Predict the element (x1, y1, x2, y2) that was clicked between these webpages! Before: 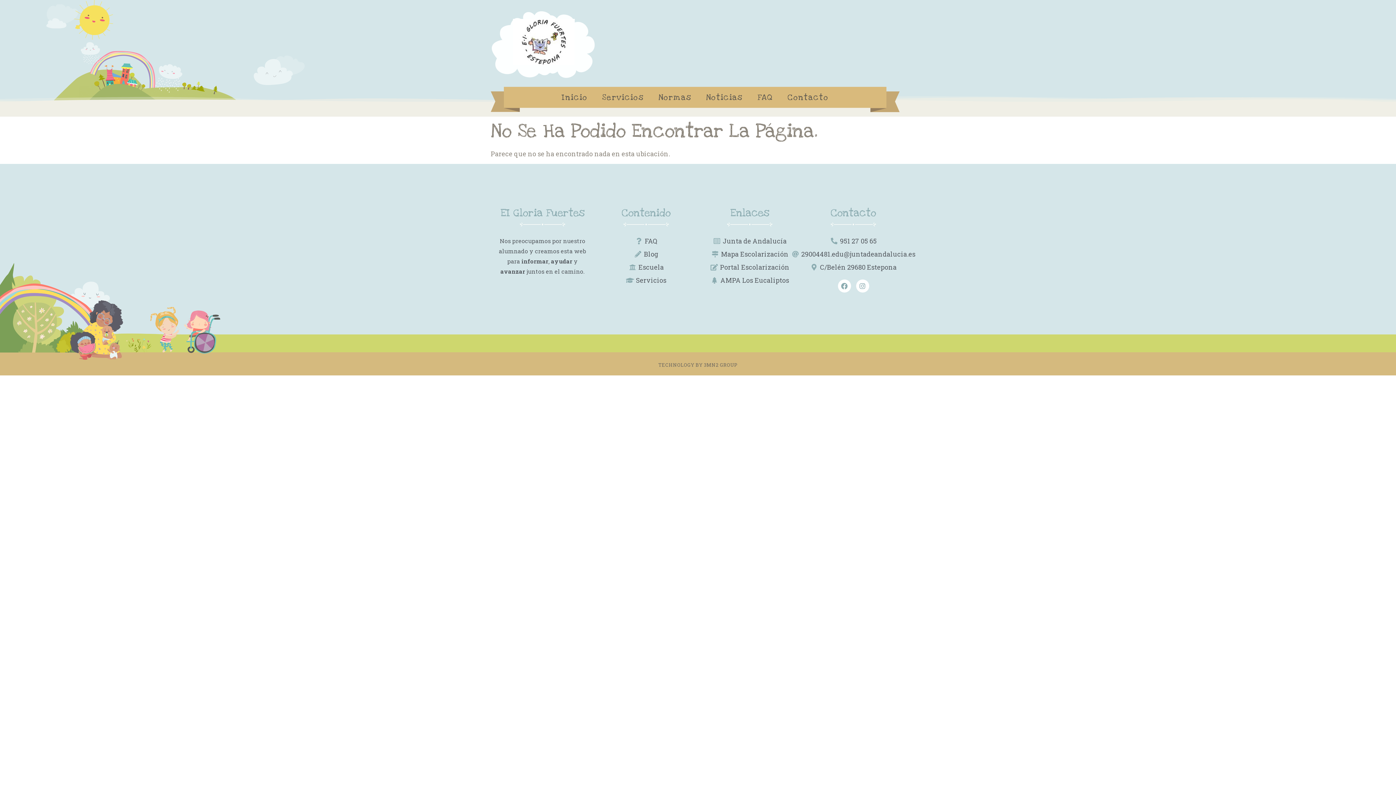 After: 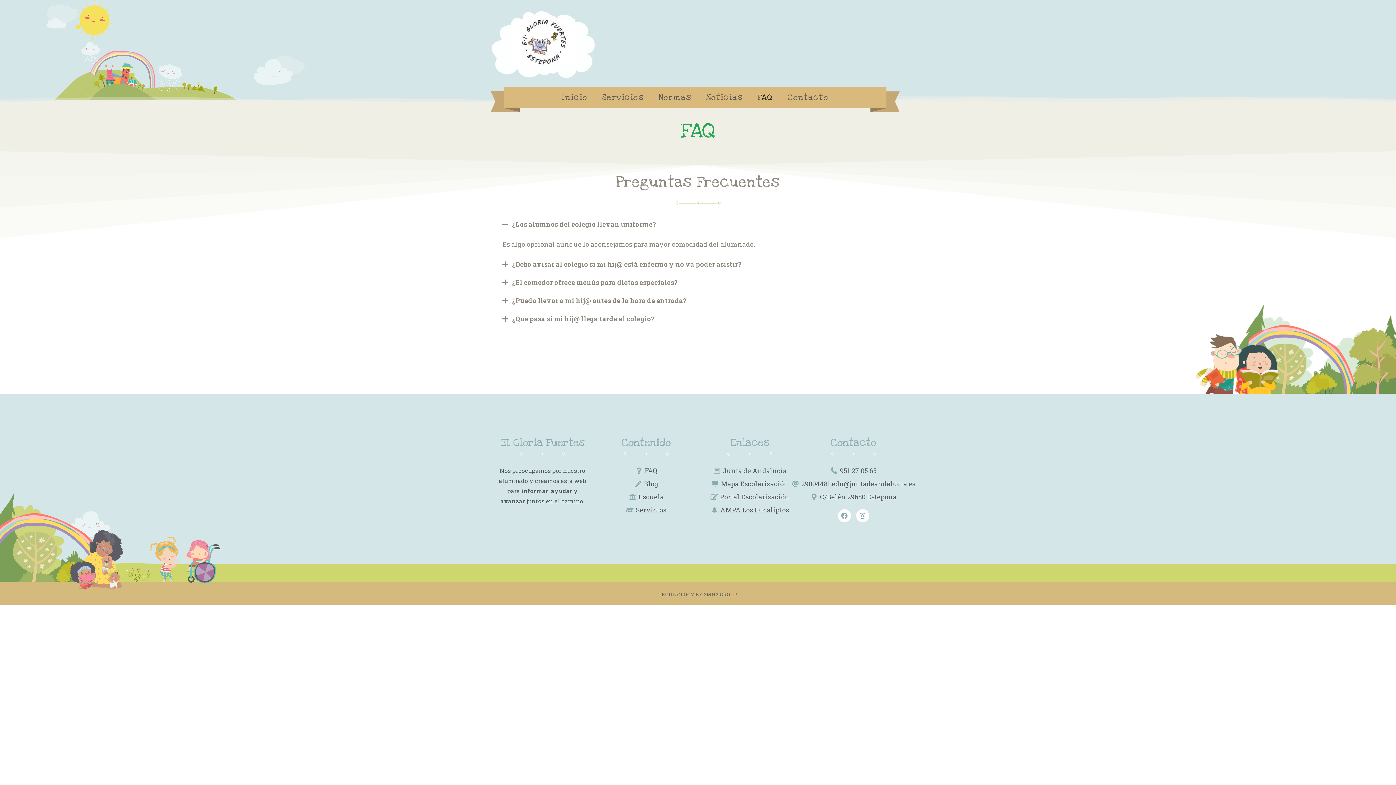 Action: label: FAQ bbox: (598, 236, 694, 246)